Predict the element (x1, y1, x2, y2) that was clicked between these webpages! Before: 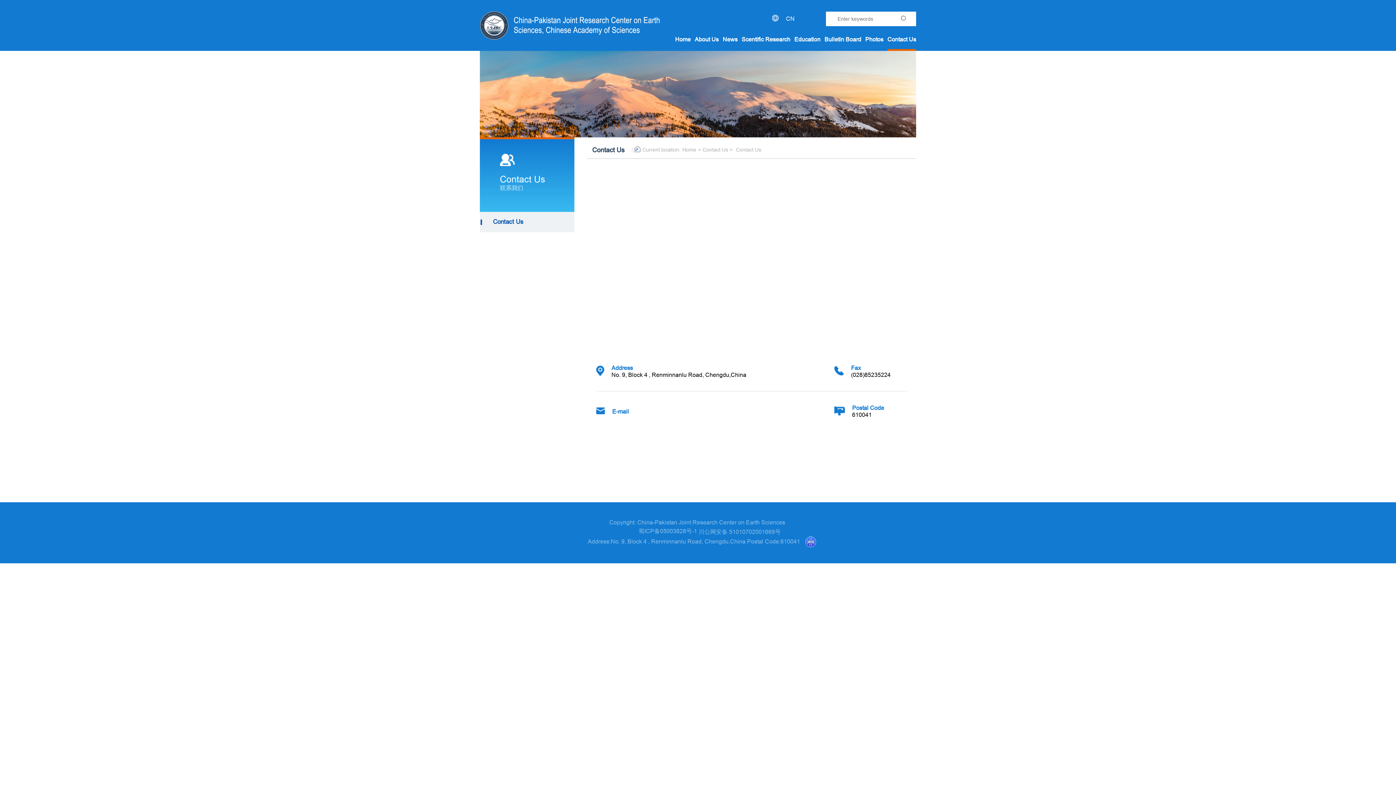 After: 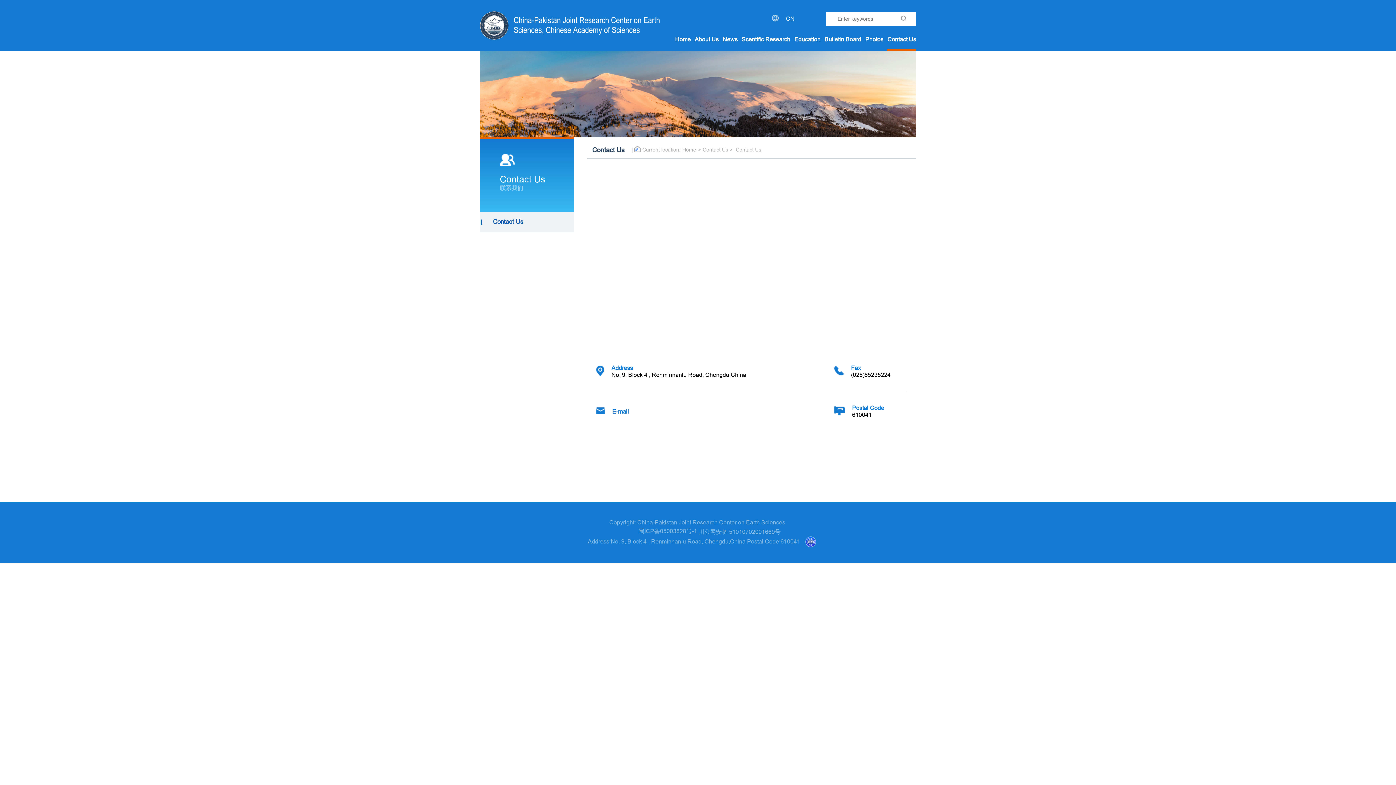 Action: label: Contact Us bbox: (702, 146, 728, 152)